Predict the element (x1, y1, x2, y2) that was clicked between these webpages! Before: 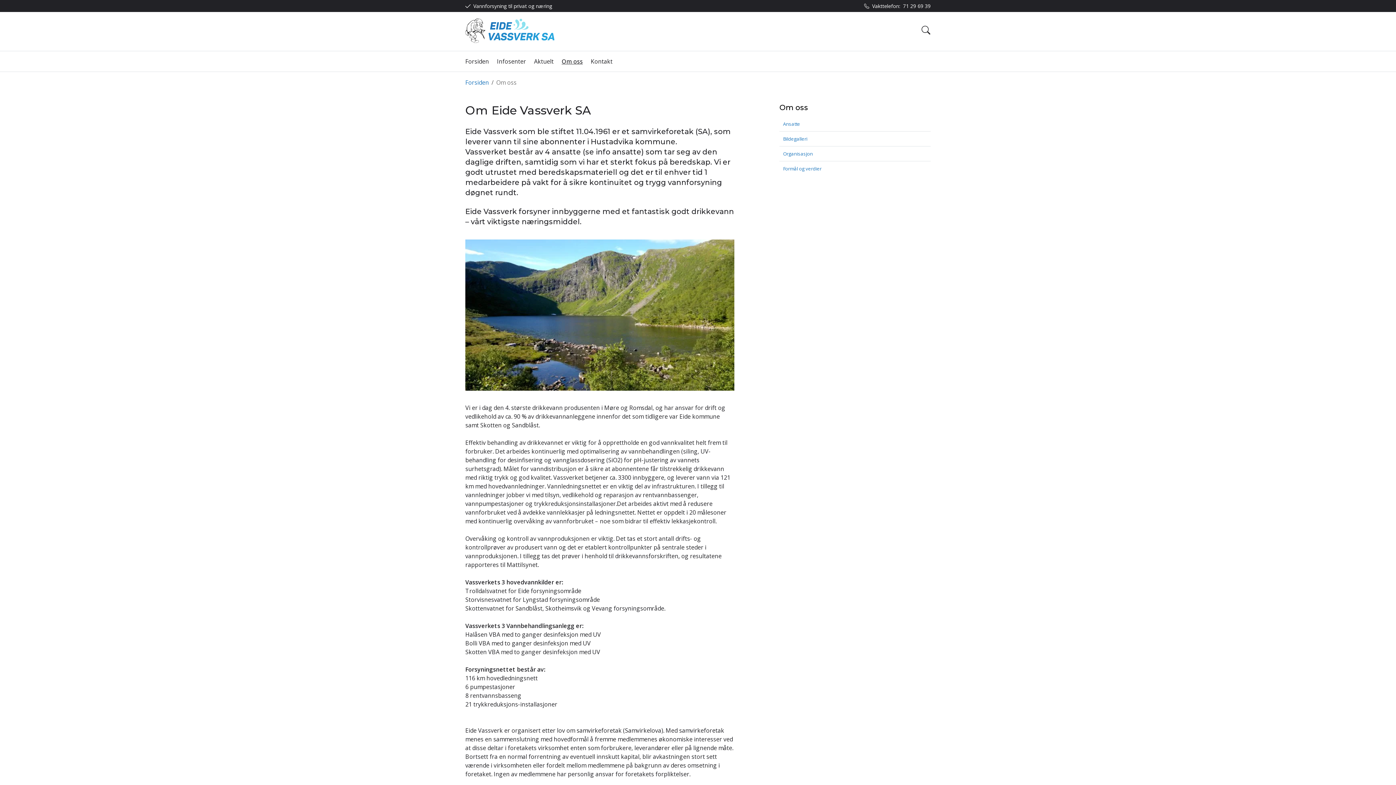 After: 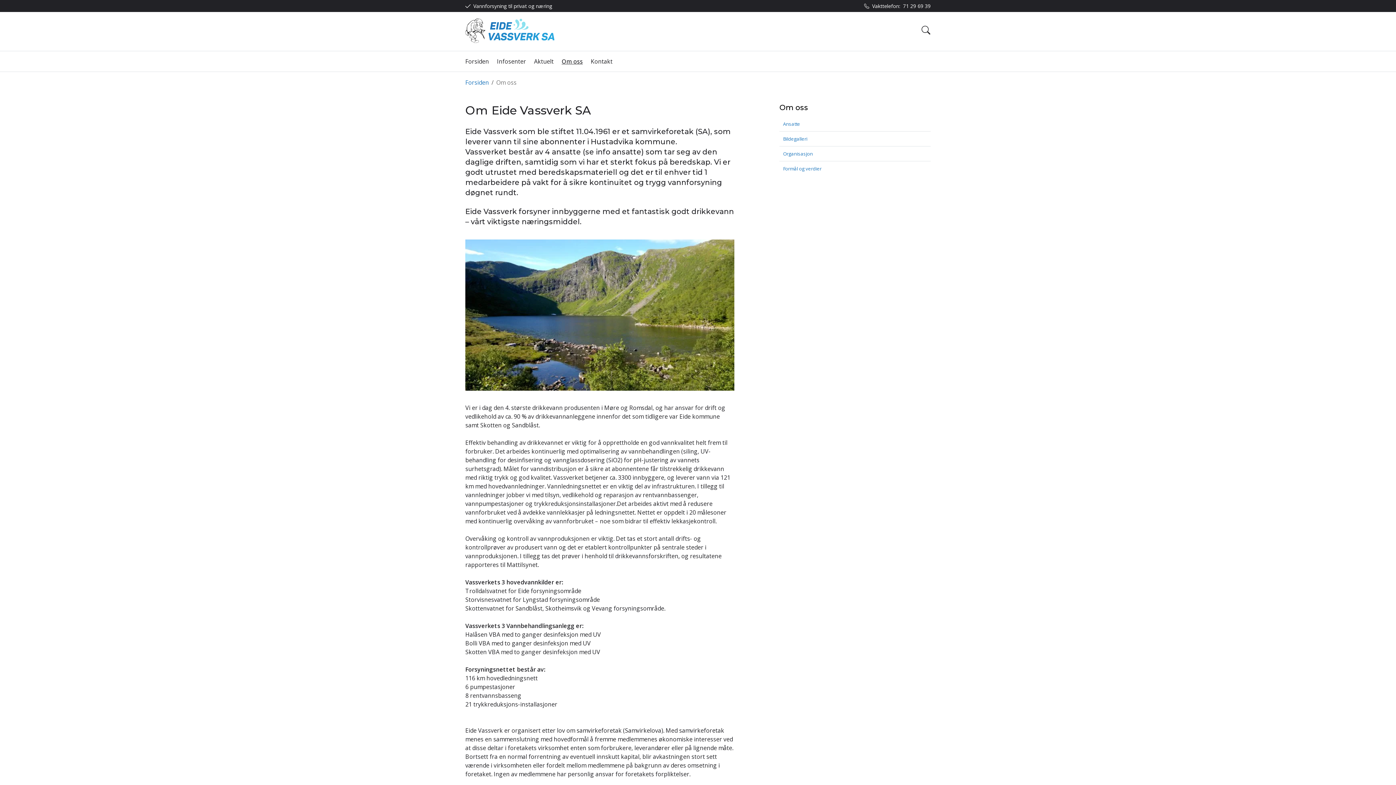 Action: bbox: (903, 2, 930, 9) label: 71 29 69 39